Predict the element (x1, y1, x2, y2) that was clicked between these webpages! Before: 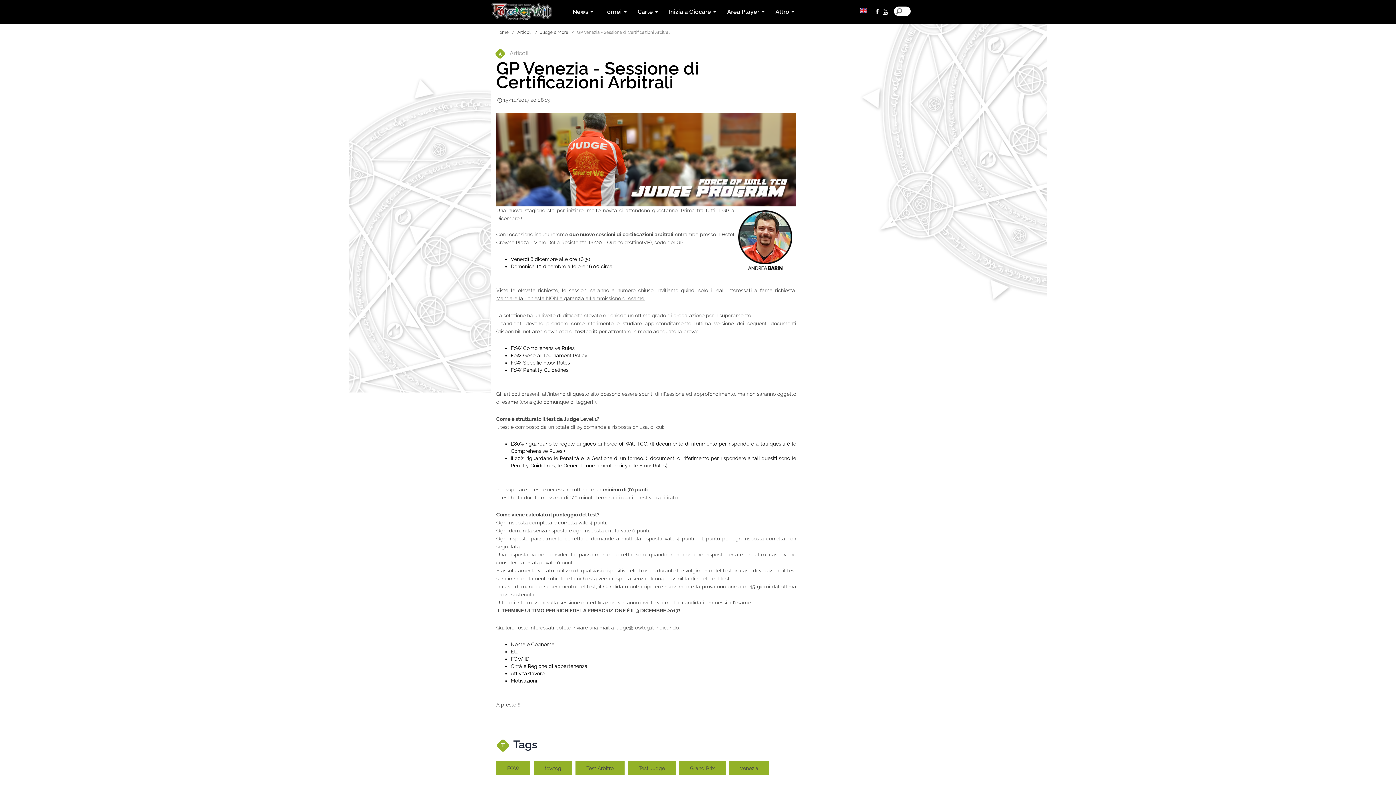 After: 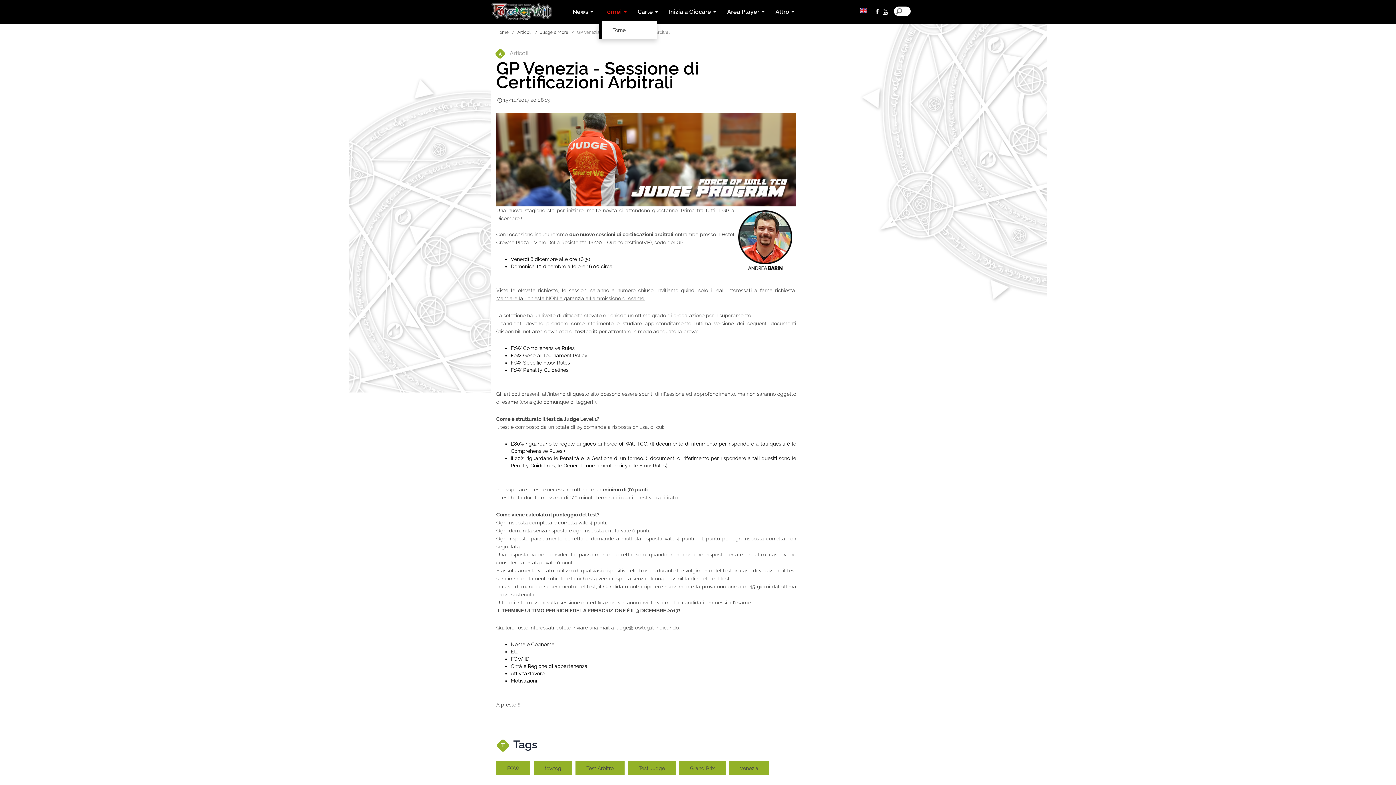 Action: bbox: (598, 2, 632, 20) label: Tornei 